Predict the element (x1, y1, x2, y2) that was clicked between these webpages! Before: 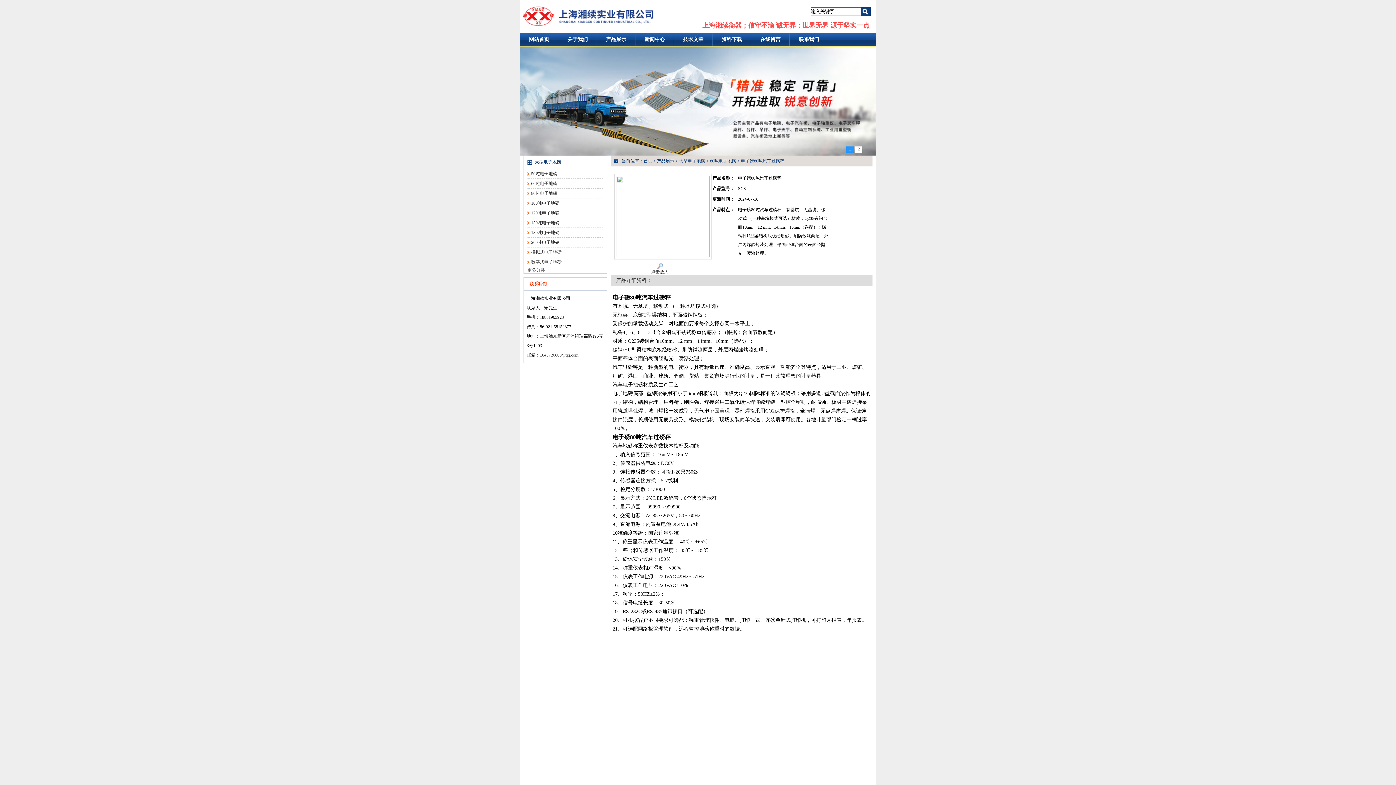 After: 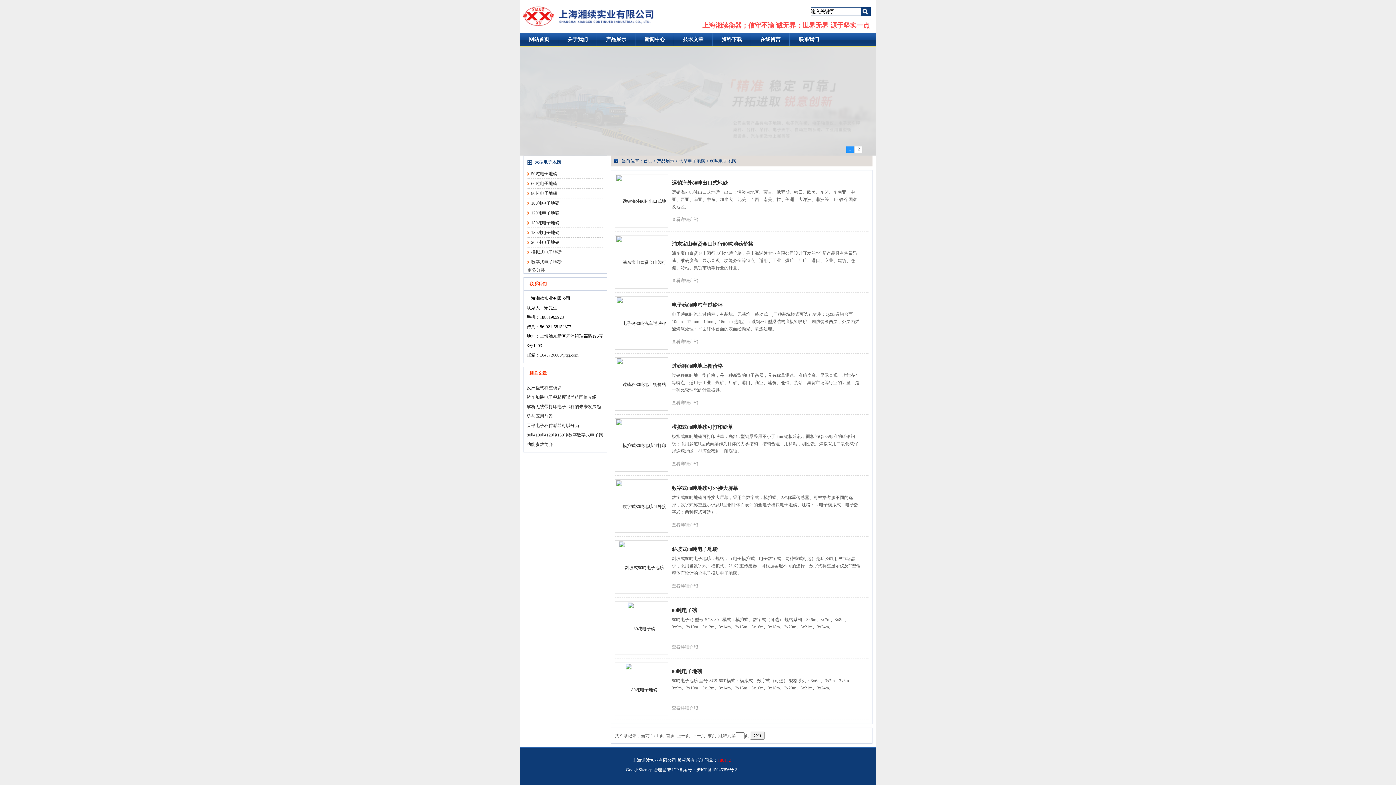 Action: label: 80吨电子地磅 bbox: (710, 158, 736, 163)